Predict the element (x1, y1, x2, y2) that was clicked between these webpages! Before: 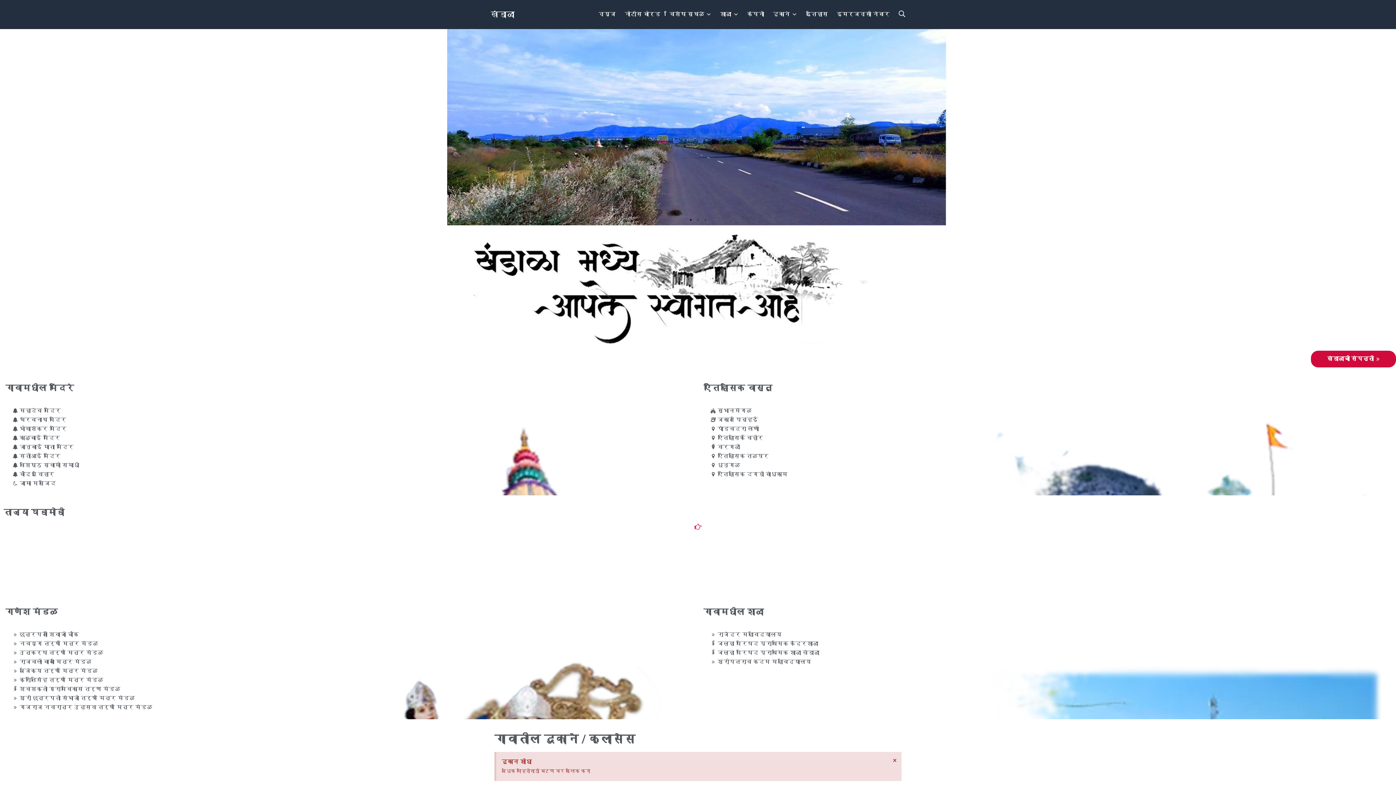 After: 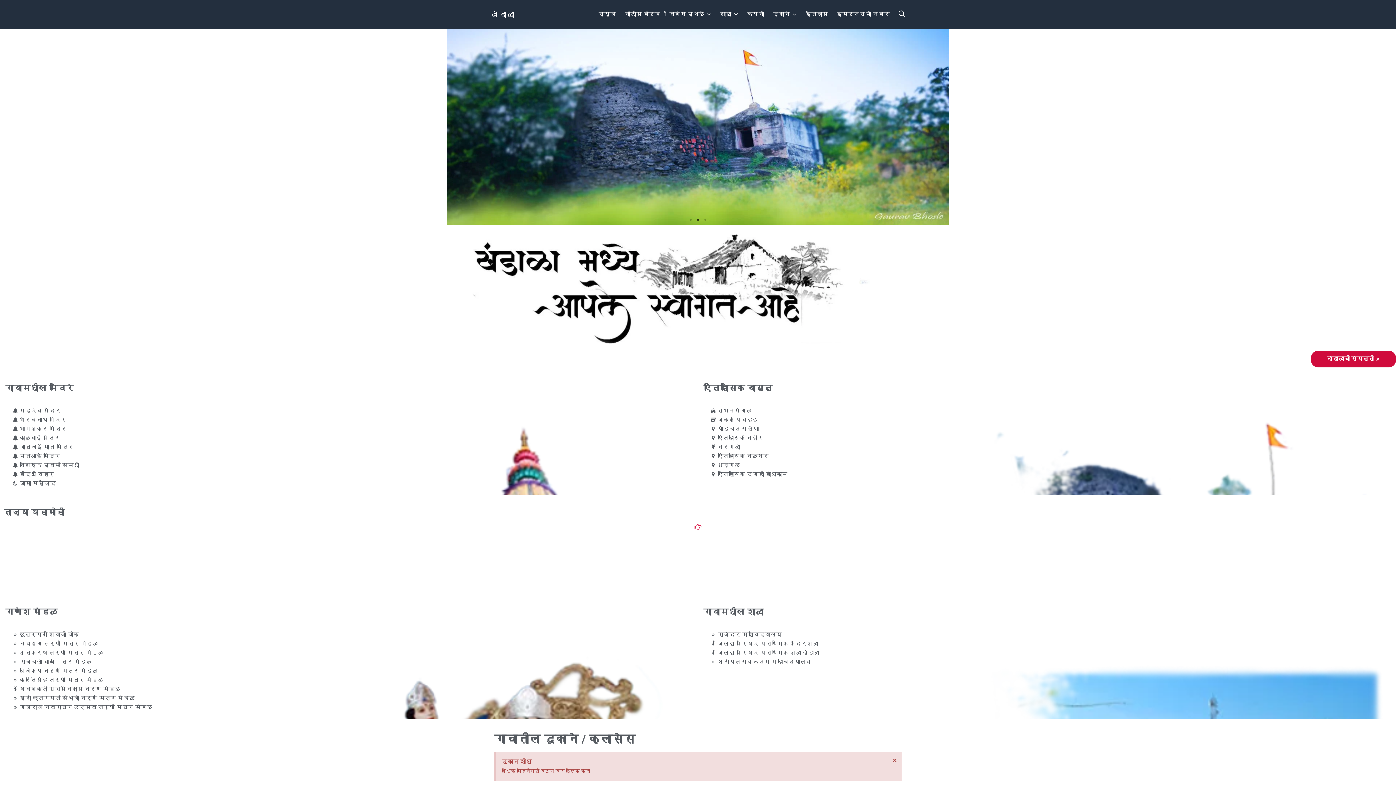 Action: label: Previous bbox: (7, 120, 14, 133)